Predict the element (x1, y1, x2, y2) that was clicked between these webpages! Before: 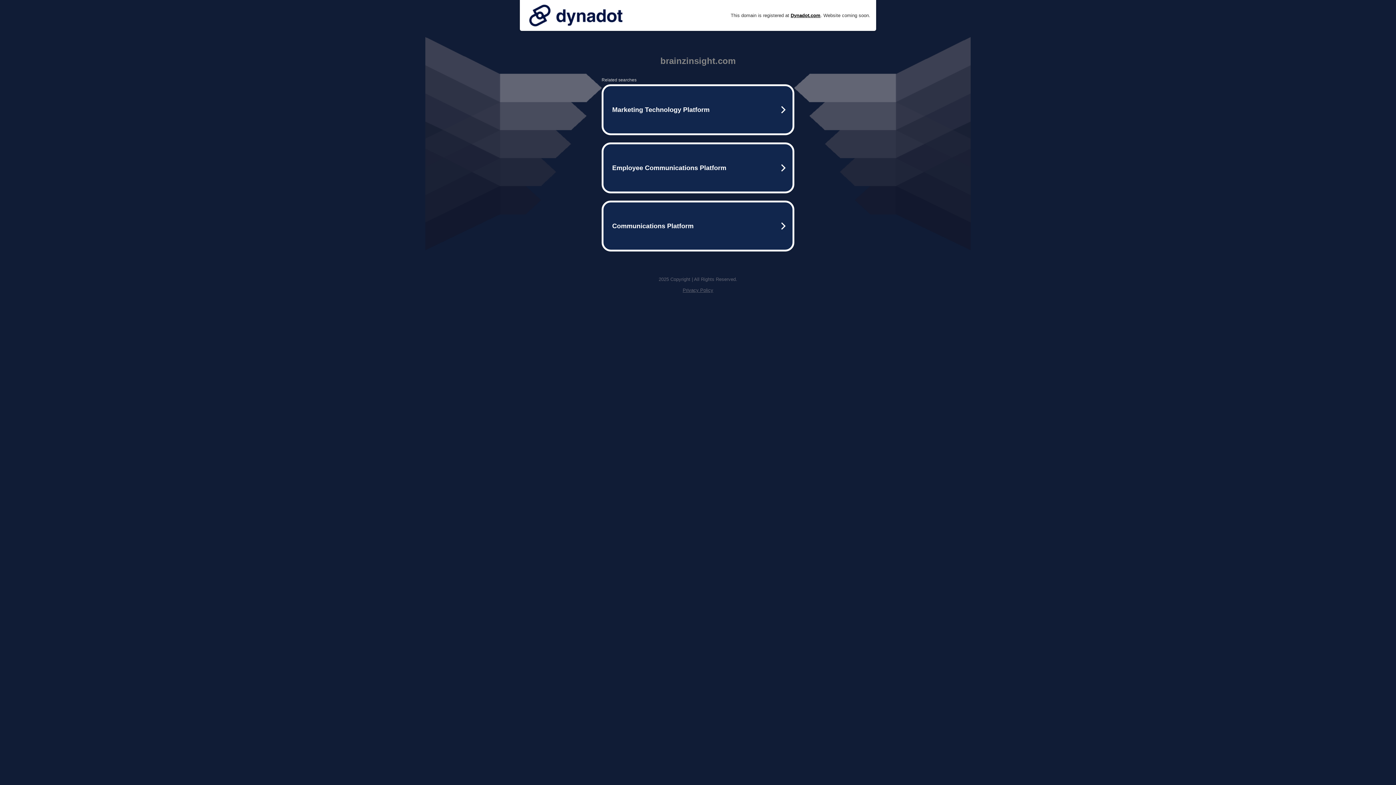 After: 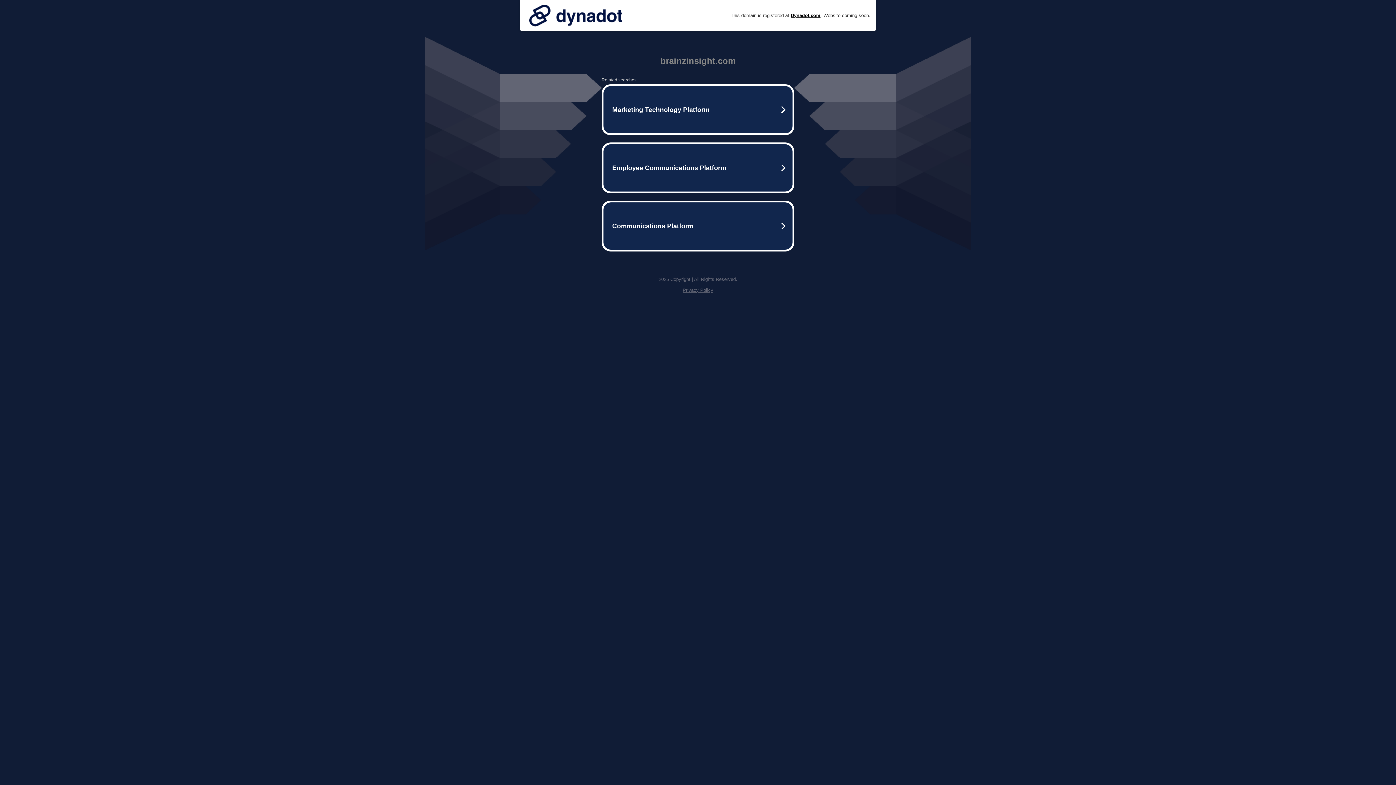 Action: bbox: (525, 0, 626, 30)